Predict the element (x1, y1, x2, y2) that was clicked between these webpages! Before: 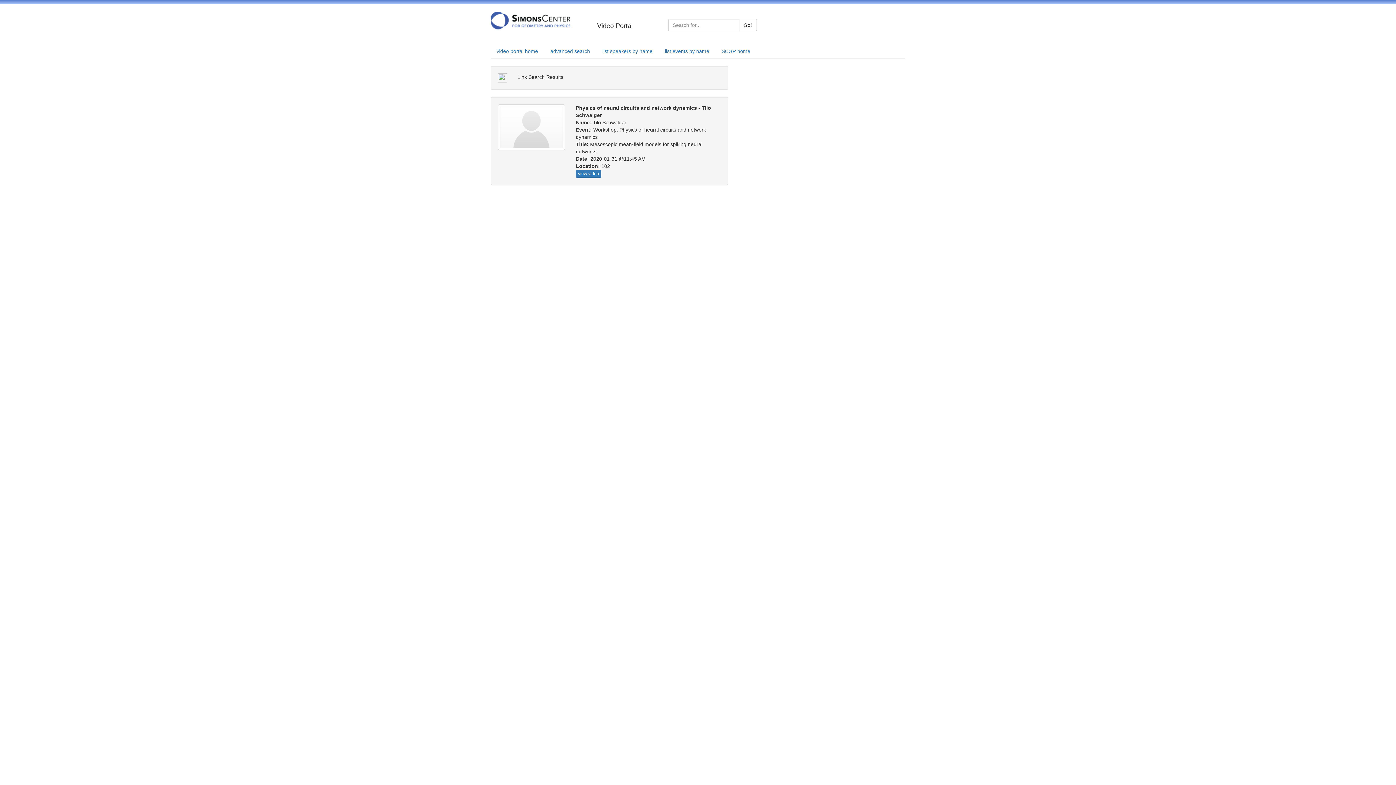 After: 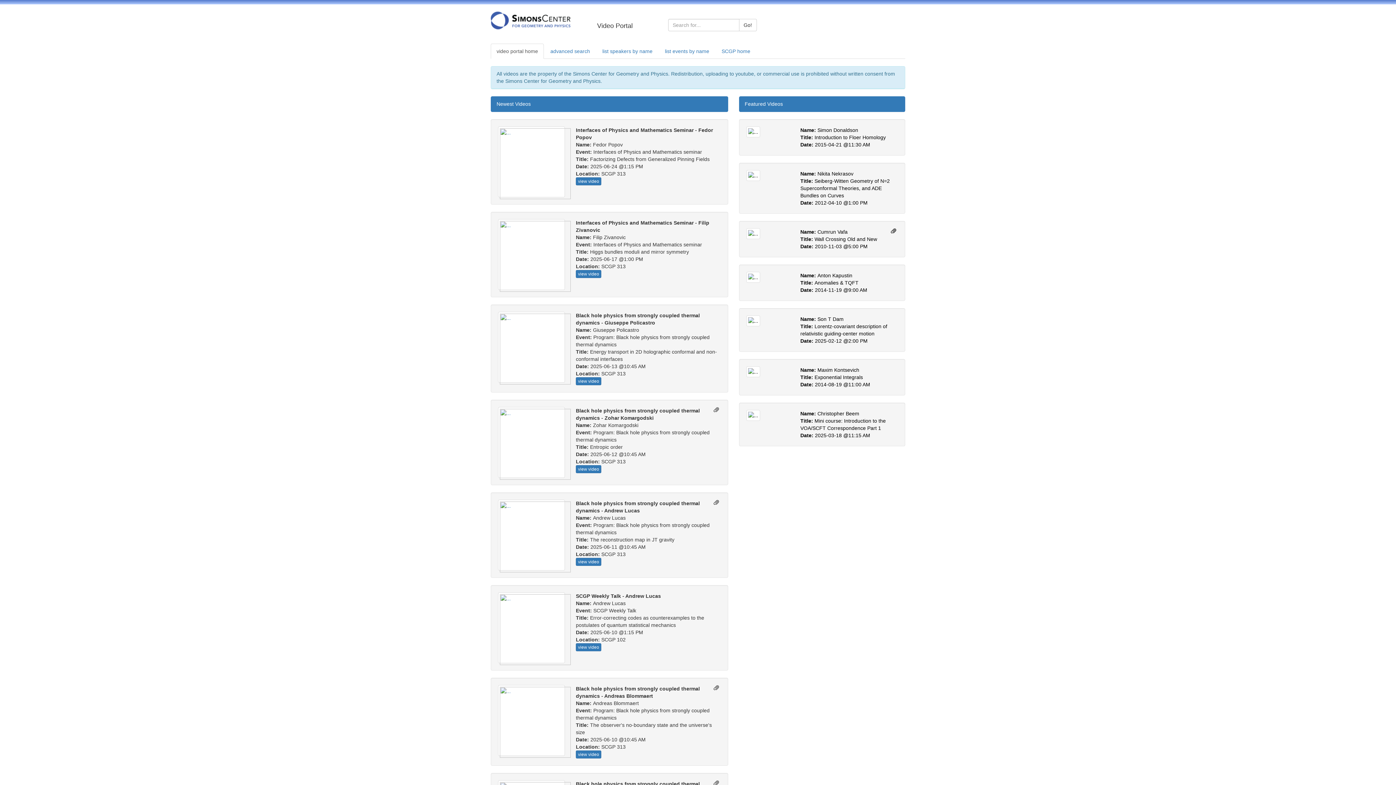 Action: bbox: (490, 43, 544, 58) label: video portal home